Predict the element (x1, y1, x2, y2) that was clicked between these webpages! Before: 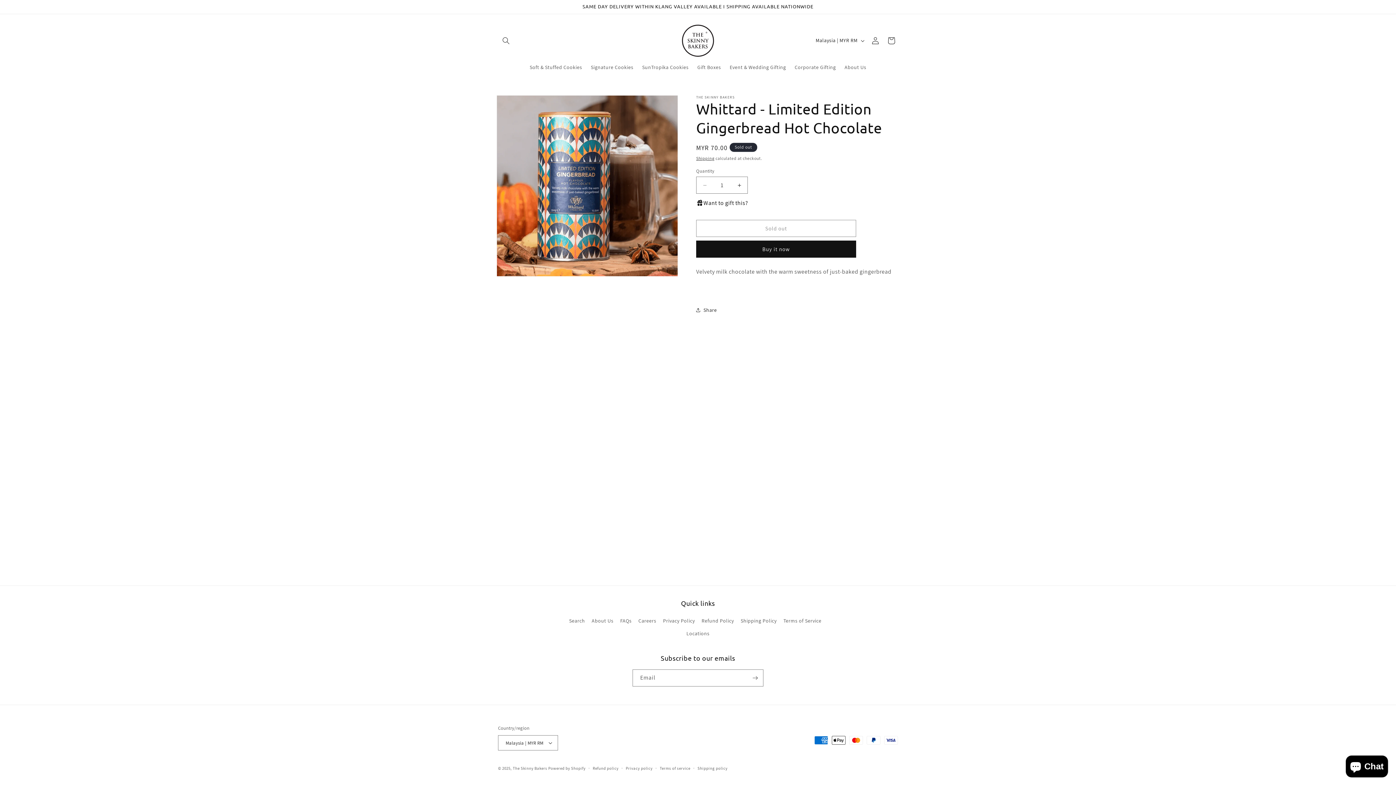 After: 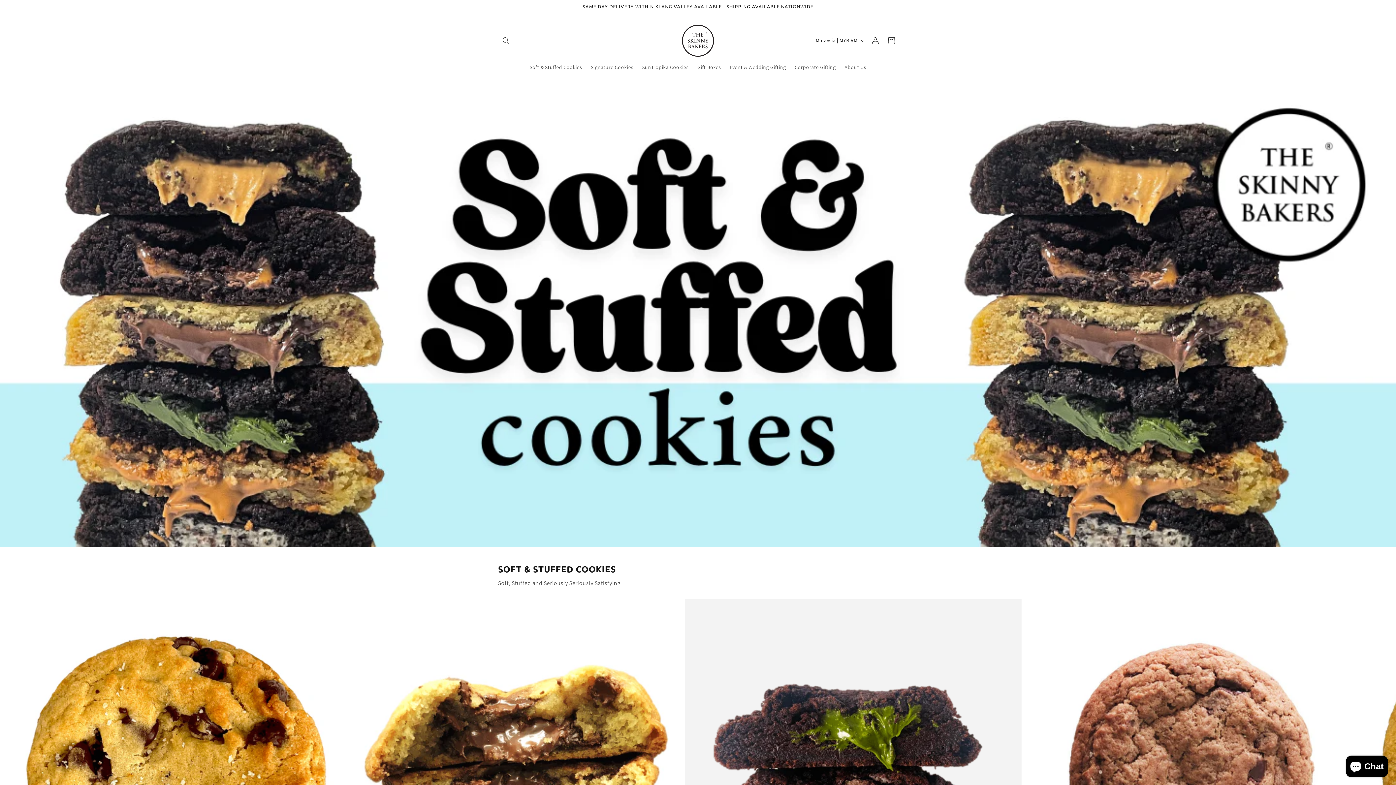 Action: bbox: (679, 21, 717, 59)